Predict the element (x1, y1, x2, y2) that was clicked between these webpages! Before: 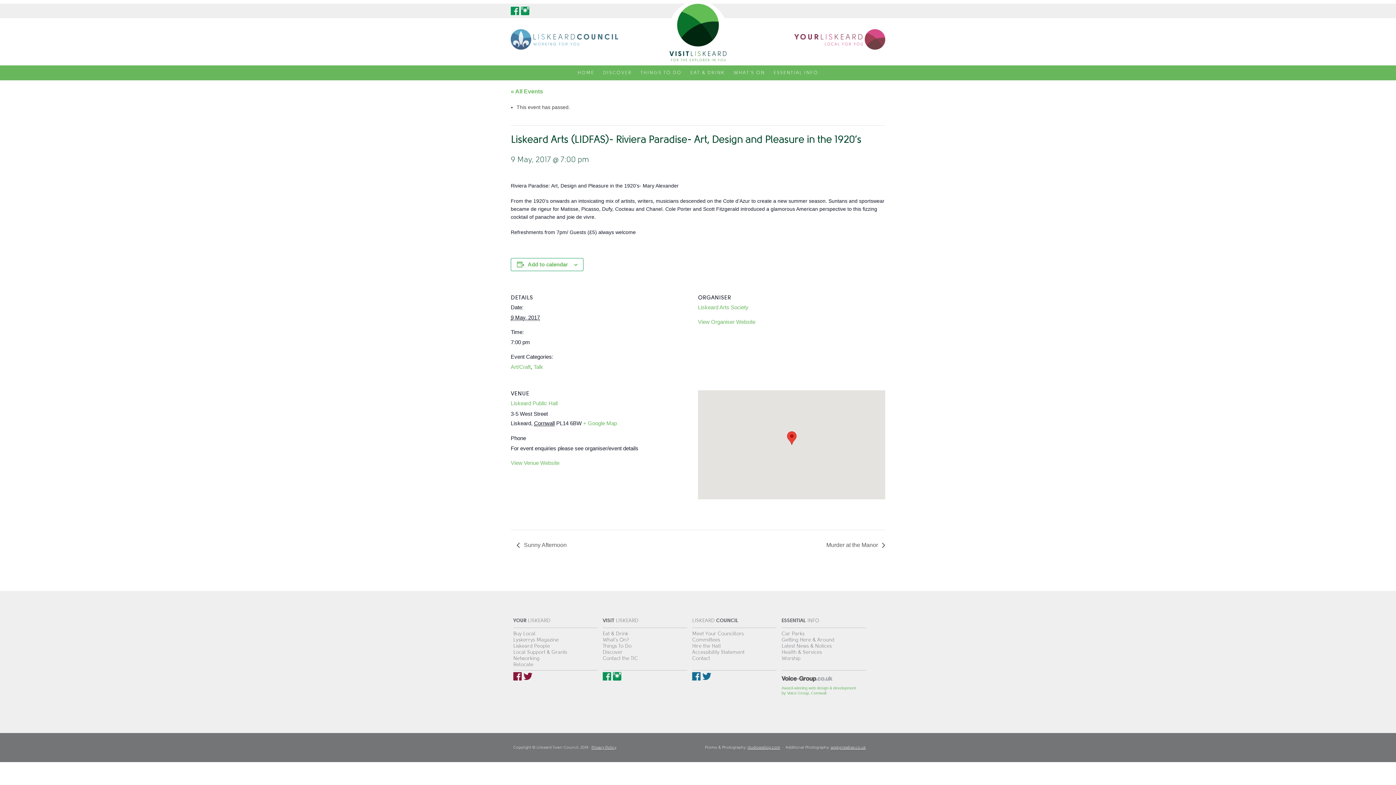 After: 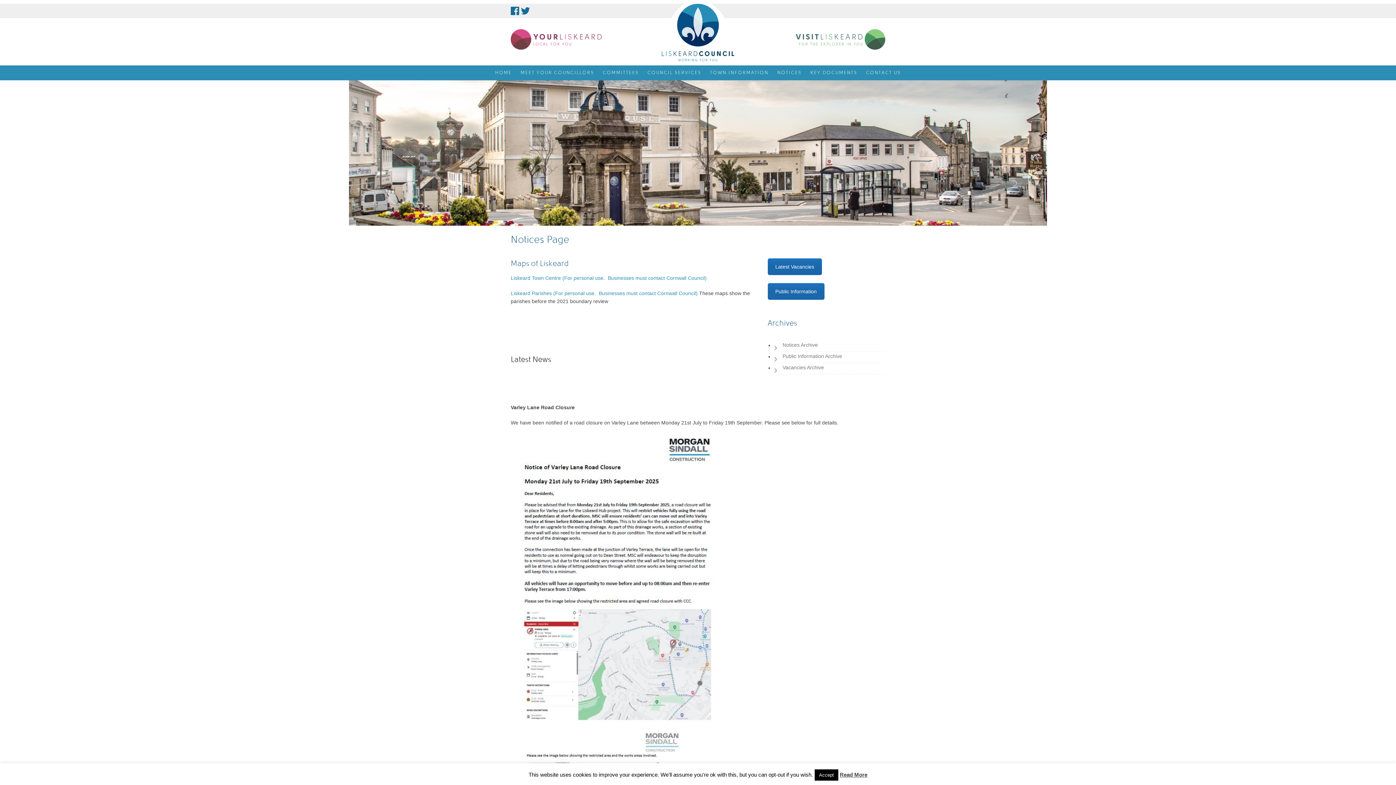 Action: label: Latest News & Notices bbox: (781, 643, 832, 649)